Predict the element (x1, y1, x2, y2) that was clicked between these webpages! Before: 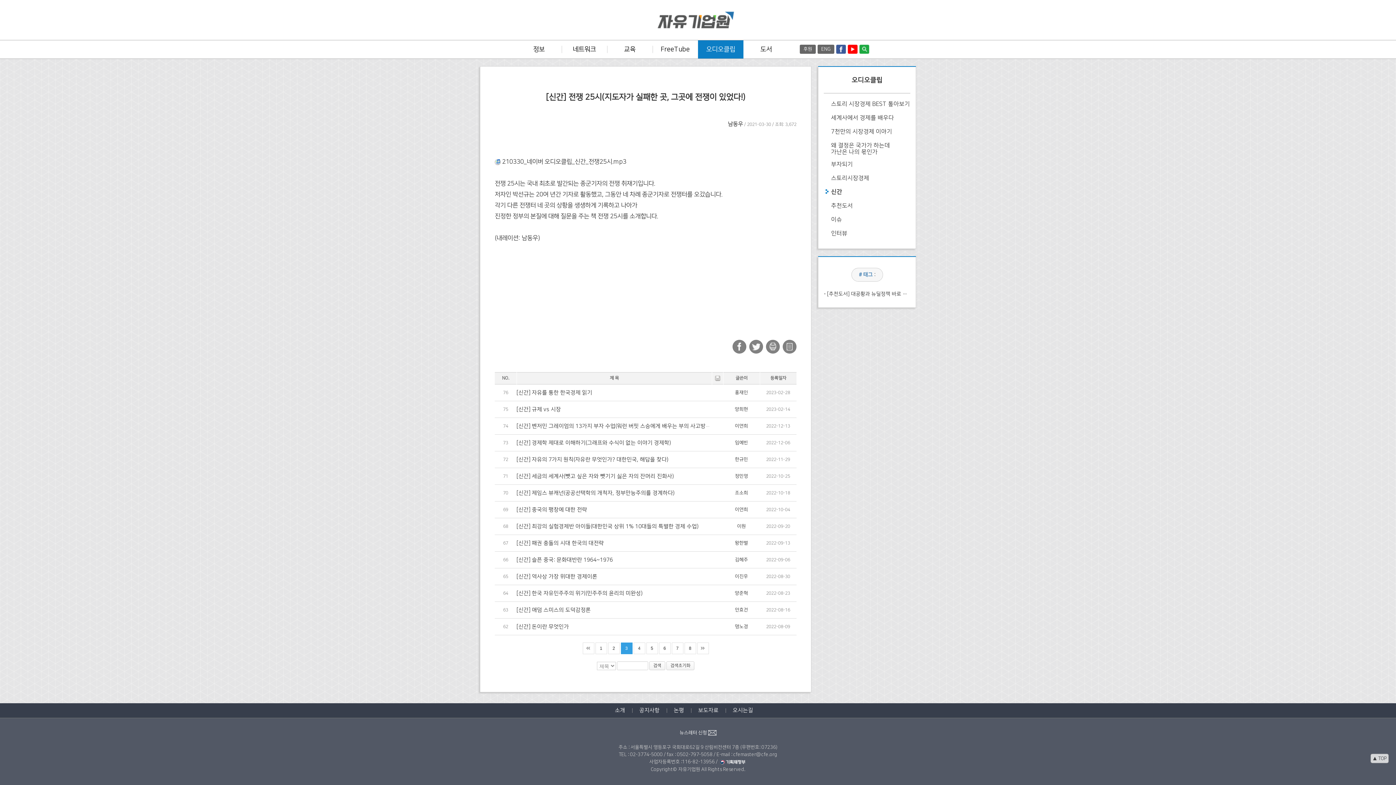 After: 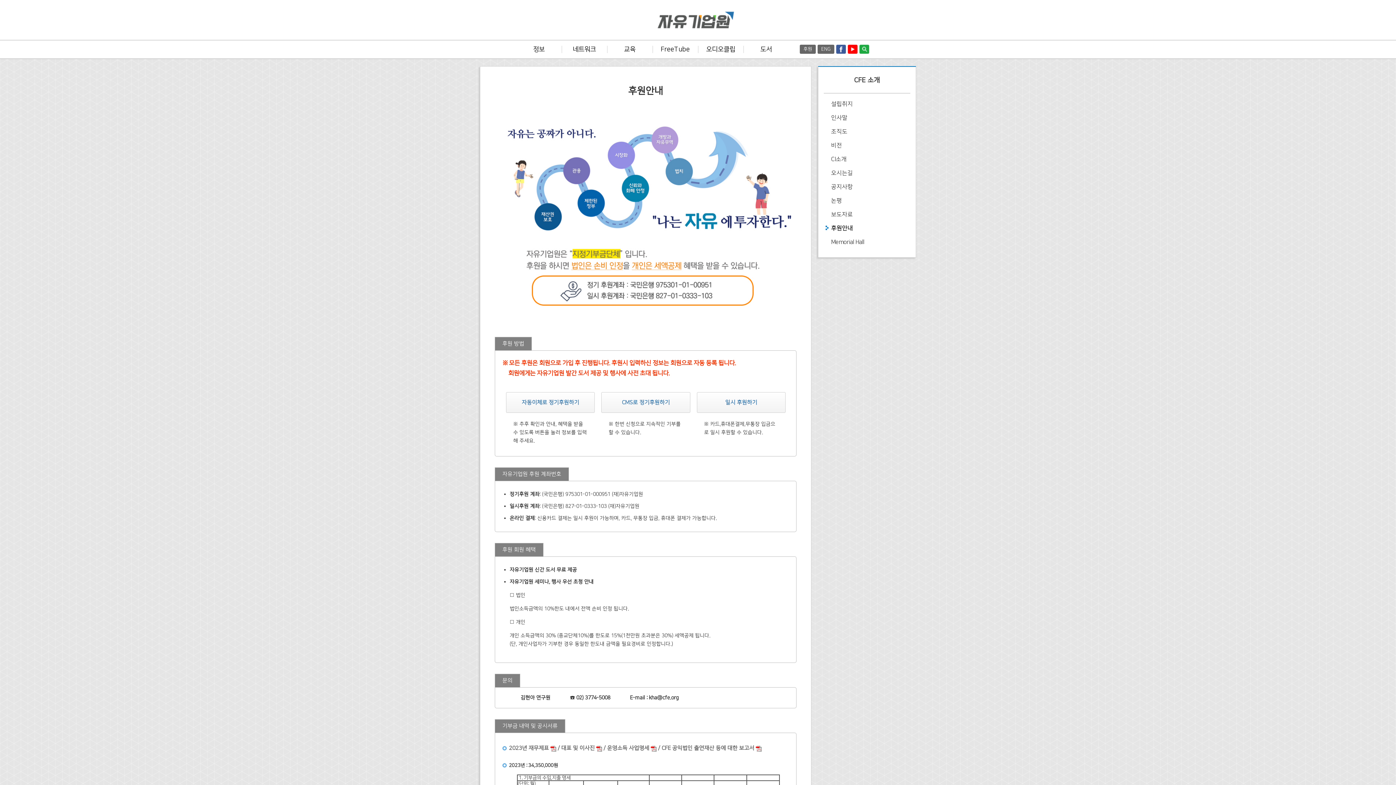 Action: bbox: (800, 44, 816, 53) label: 후원